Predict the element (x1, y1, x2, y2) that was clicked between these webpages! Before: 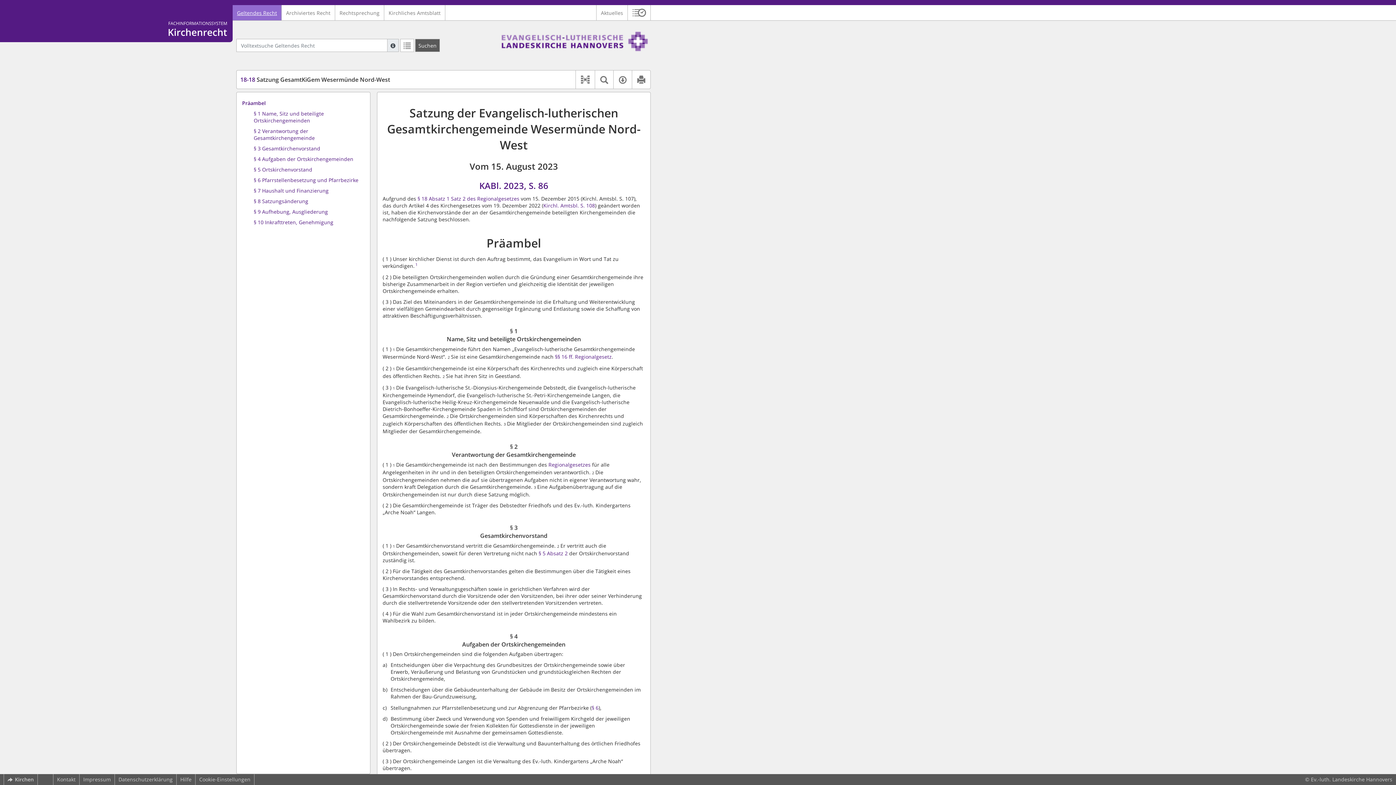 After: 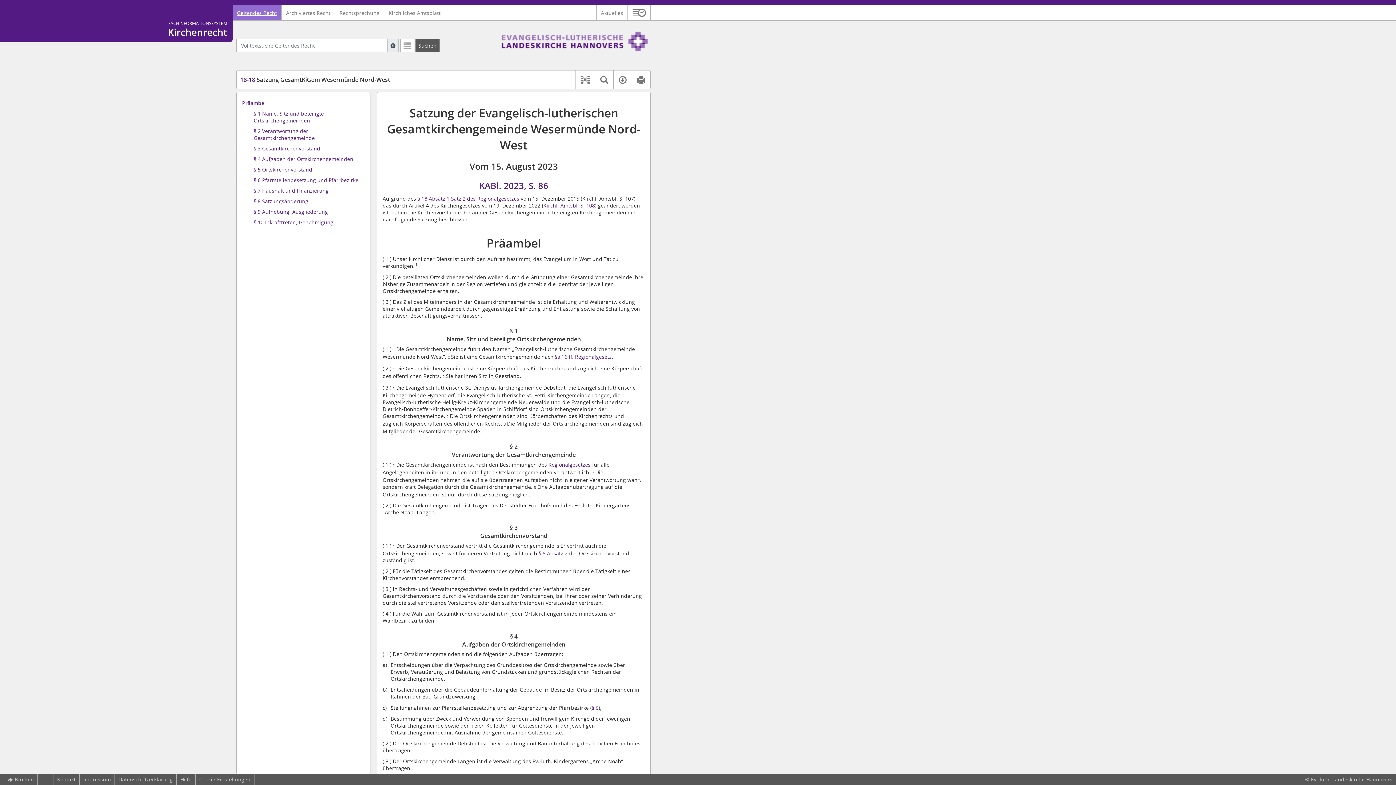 Action: bbox: (195, 774, 254, 785) label: Cookie-Einstellungen